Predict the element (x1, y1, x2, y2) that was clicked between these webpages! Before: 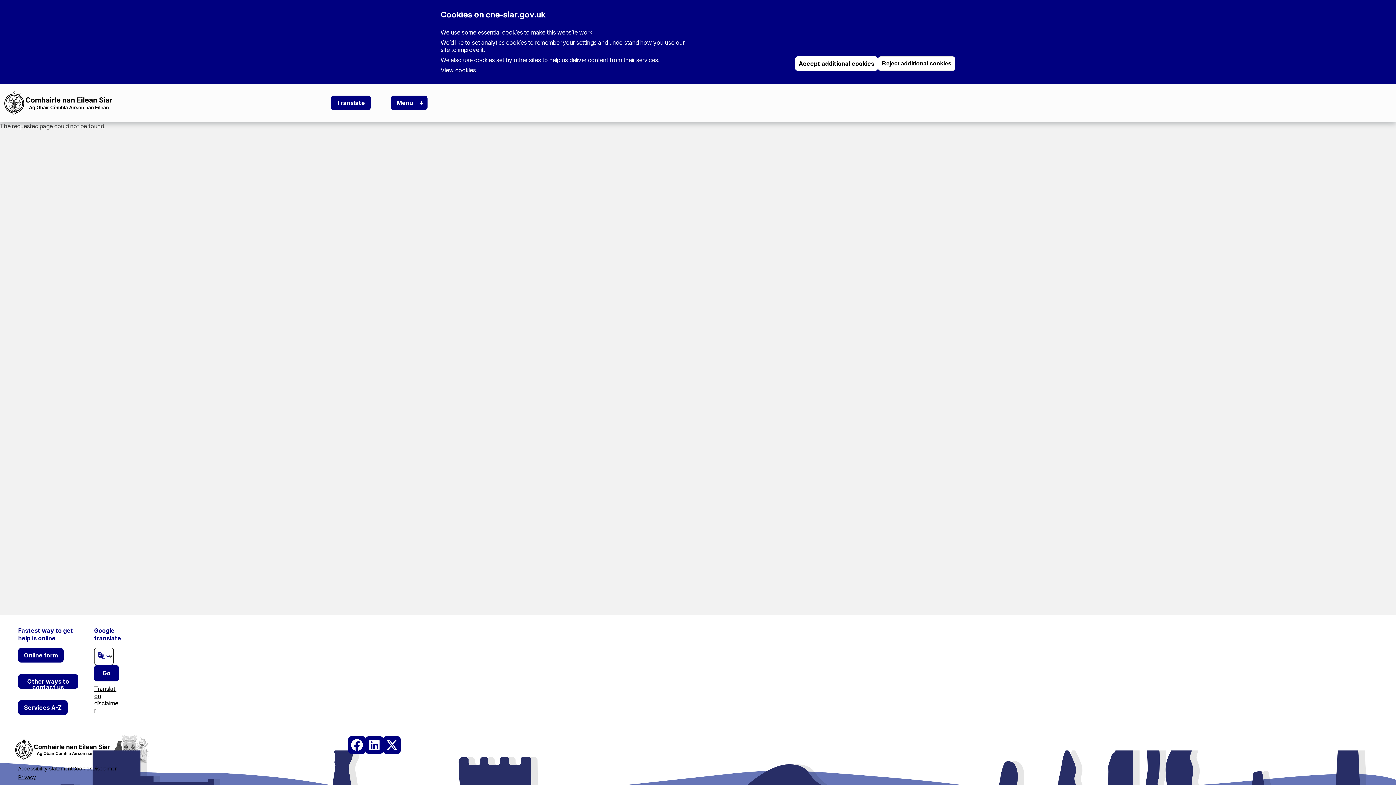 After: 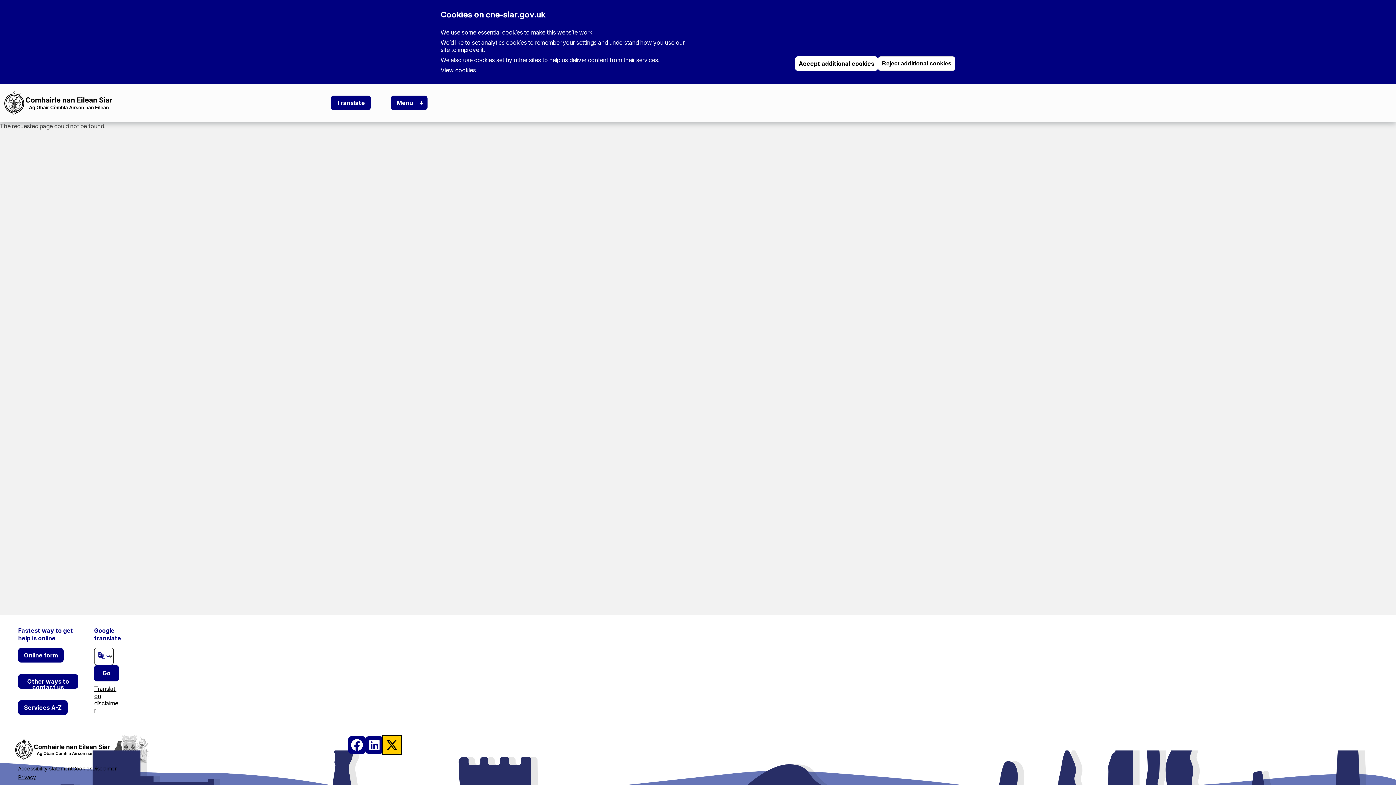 Action: label: (link is external) bbox: (383, 736, 400, 754)